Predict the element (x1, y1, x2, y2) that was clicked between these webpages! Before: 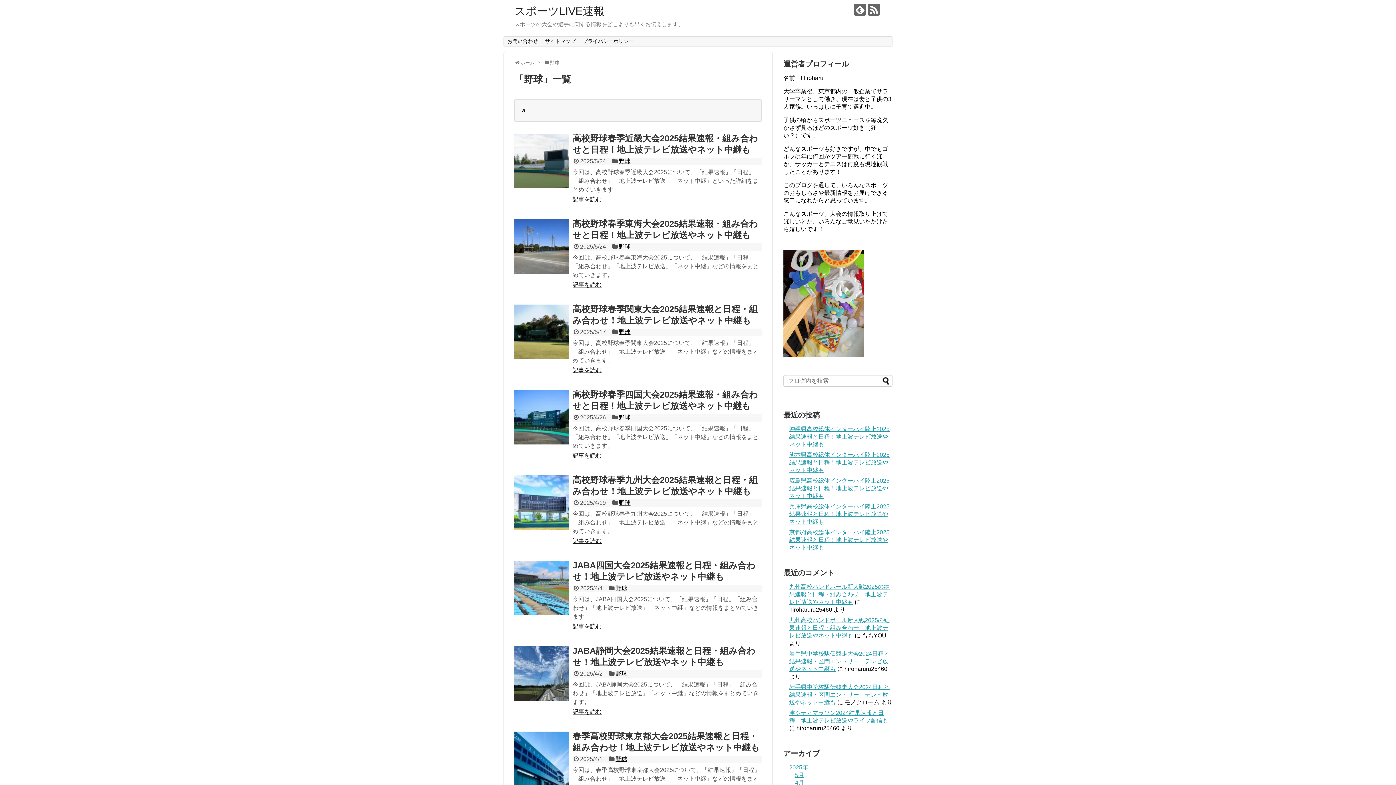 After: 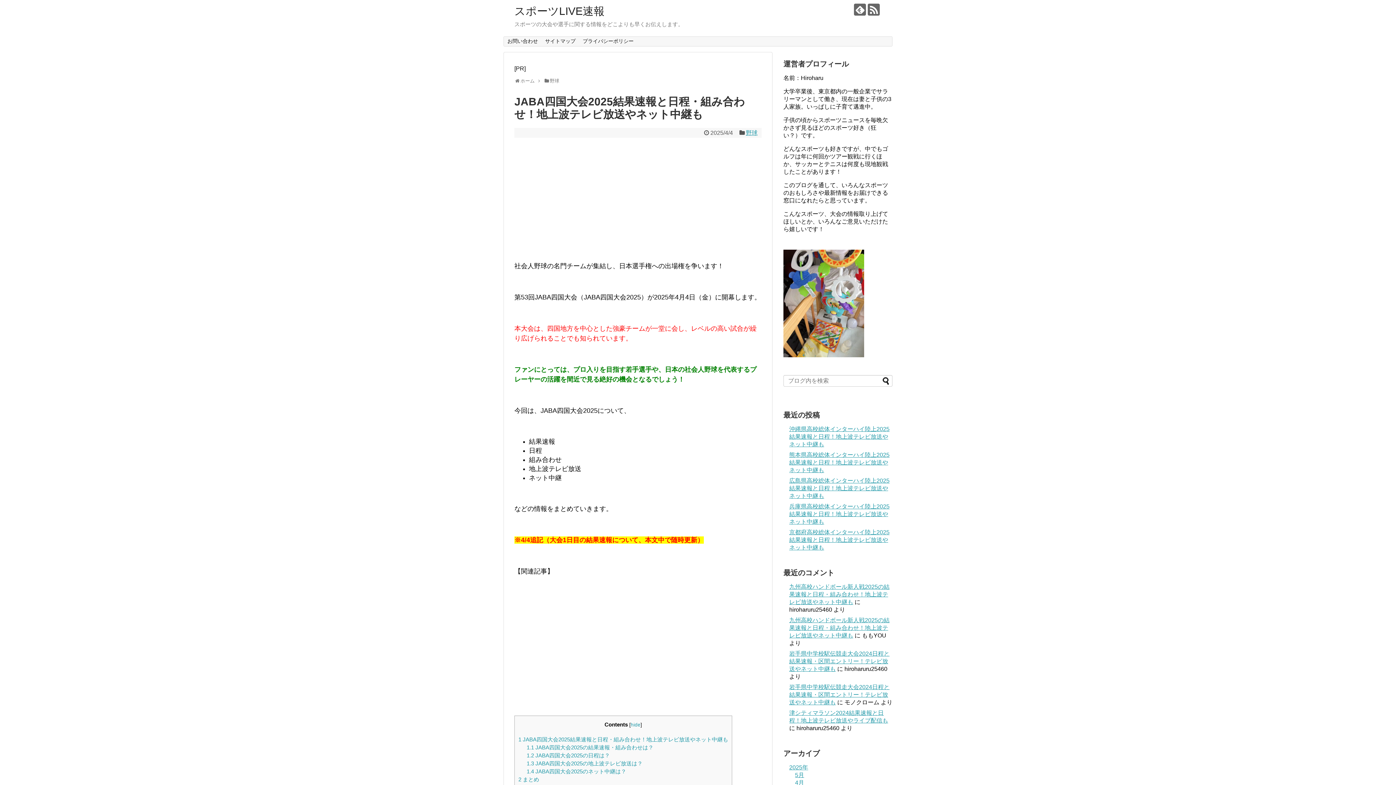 Action: bbox: (572, 623, 601, 629) label: 記事を読む